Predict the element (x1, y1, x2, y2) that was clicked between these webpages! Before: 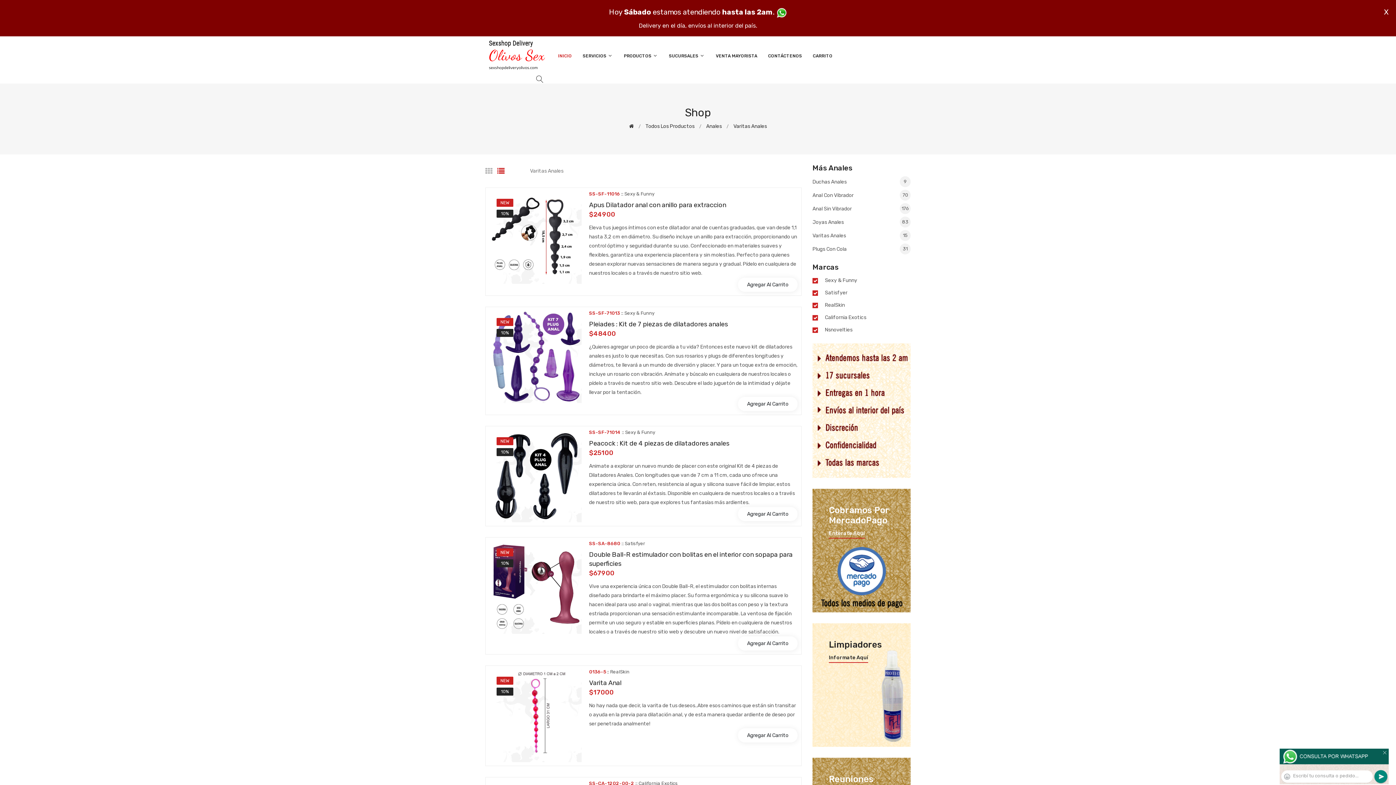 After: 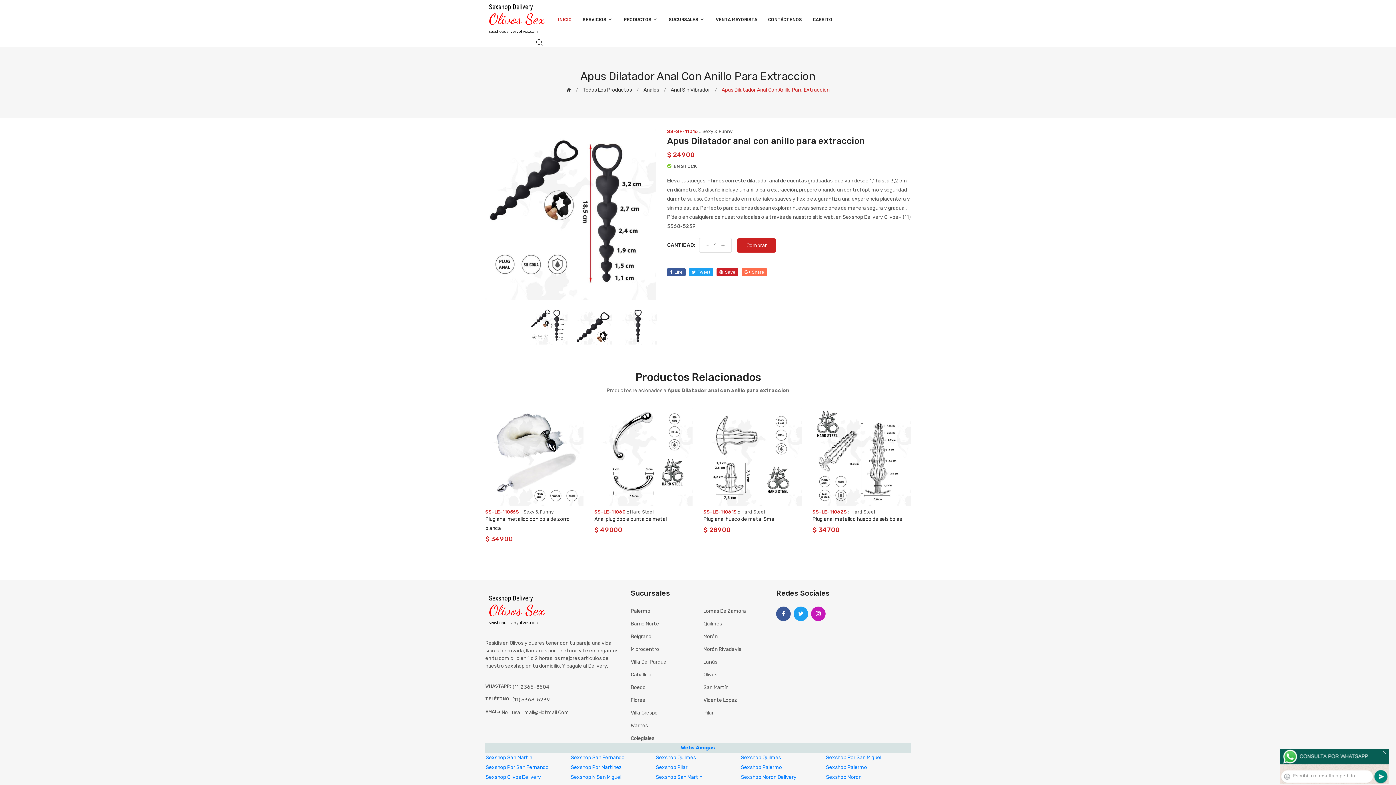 Action: bbox: (589, 191, 620, 196) label: SS-SF-11016